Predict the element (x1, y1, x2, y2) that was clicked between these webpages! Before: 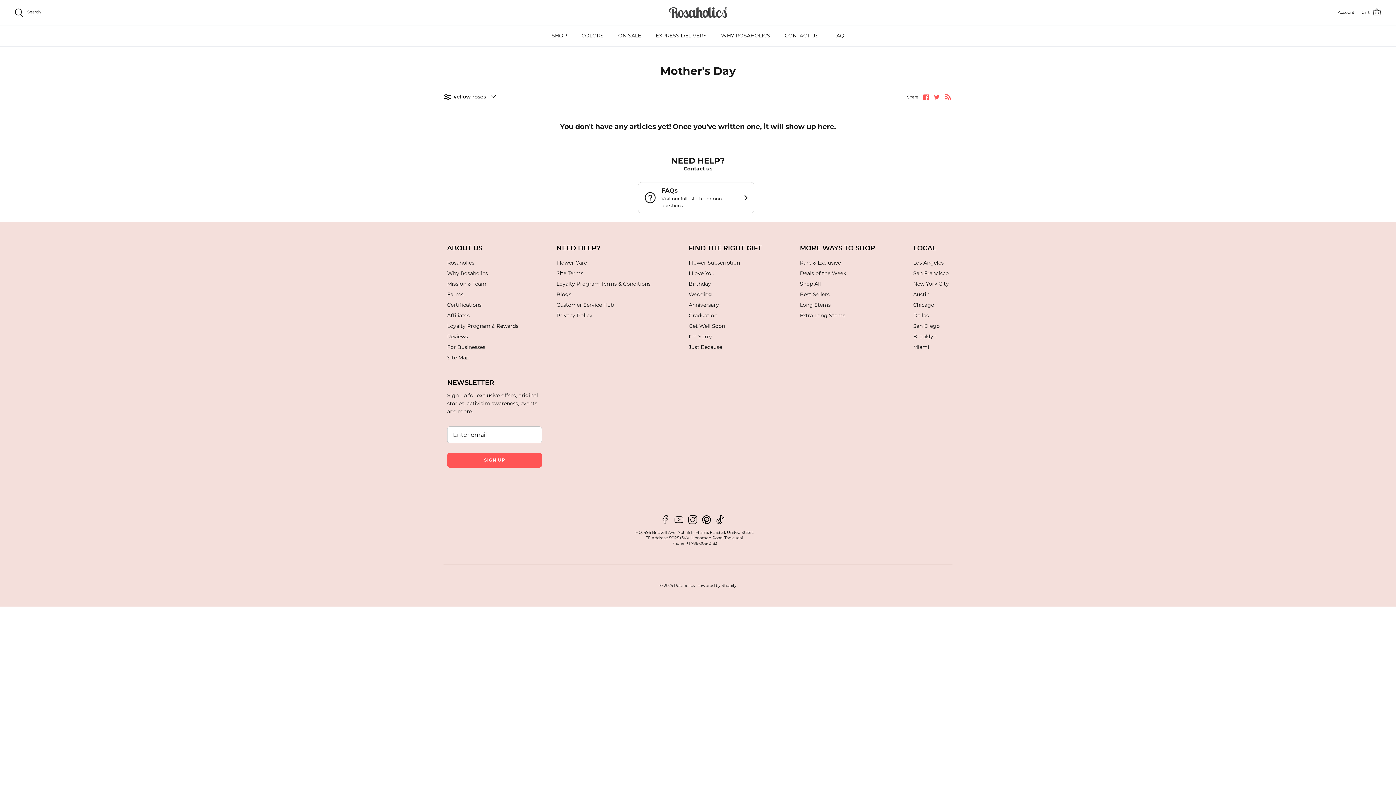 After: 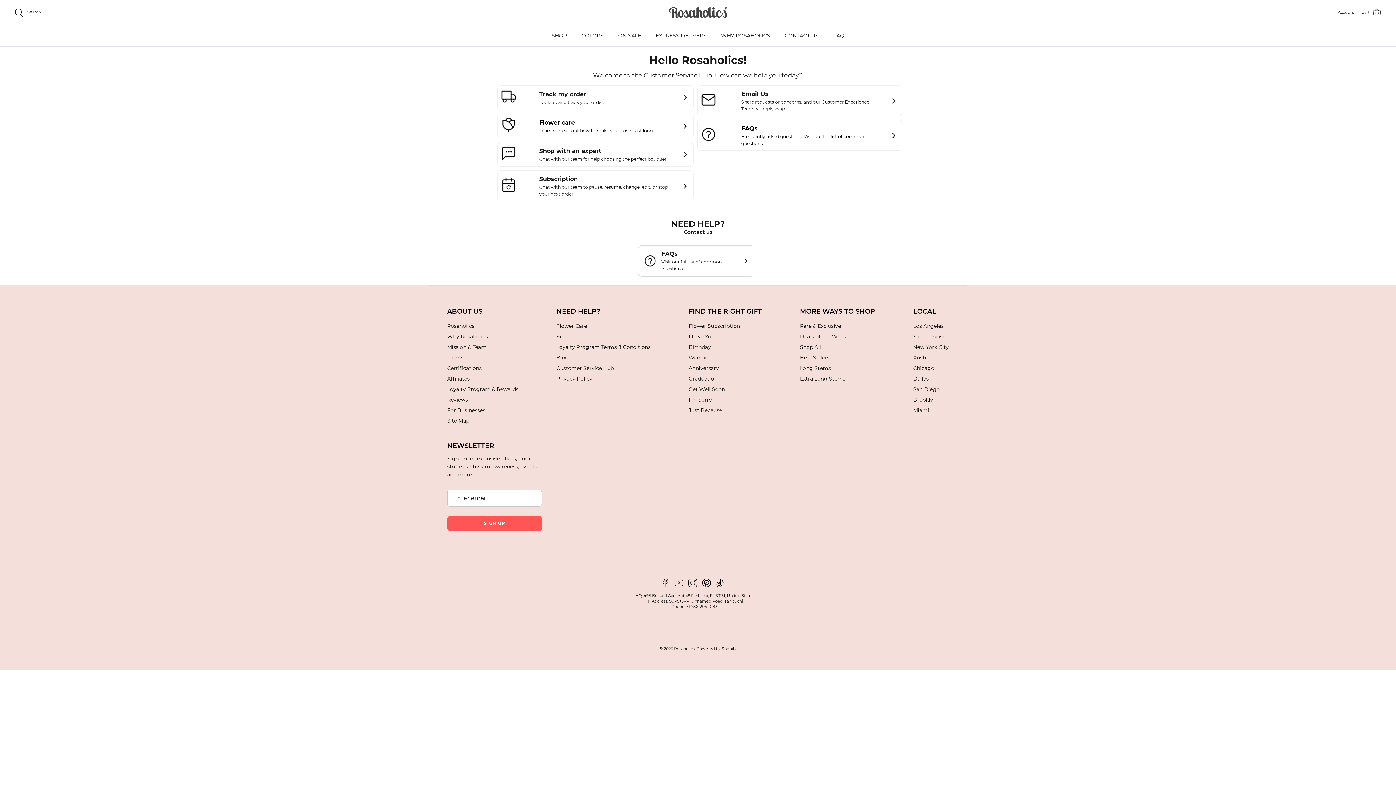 Action: label: Customer Service Hub bbox: (556, 301, 614, 308)